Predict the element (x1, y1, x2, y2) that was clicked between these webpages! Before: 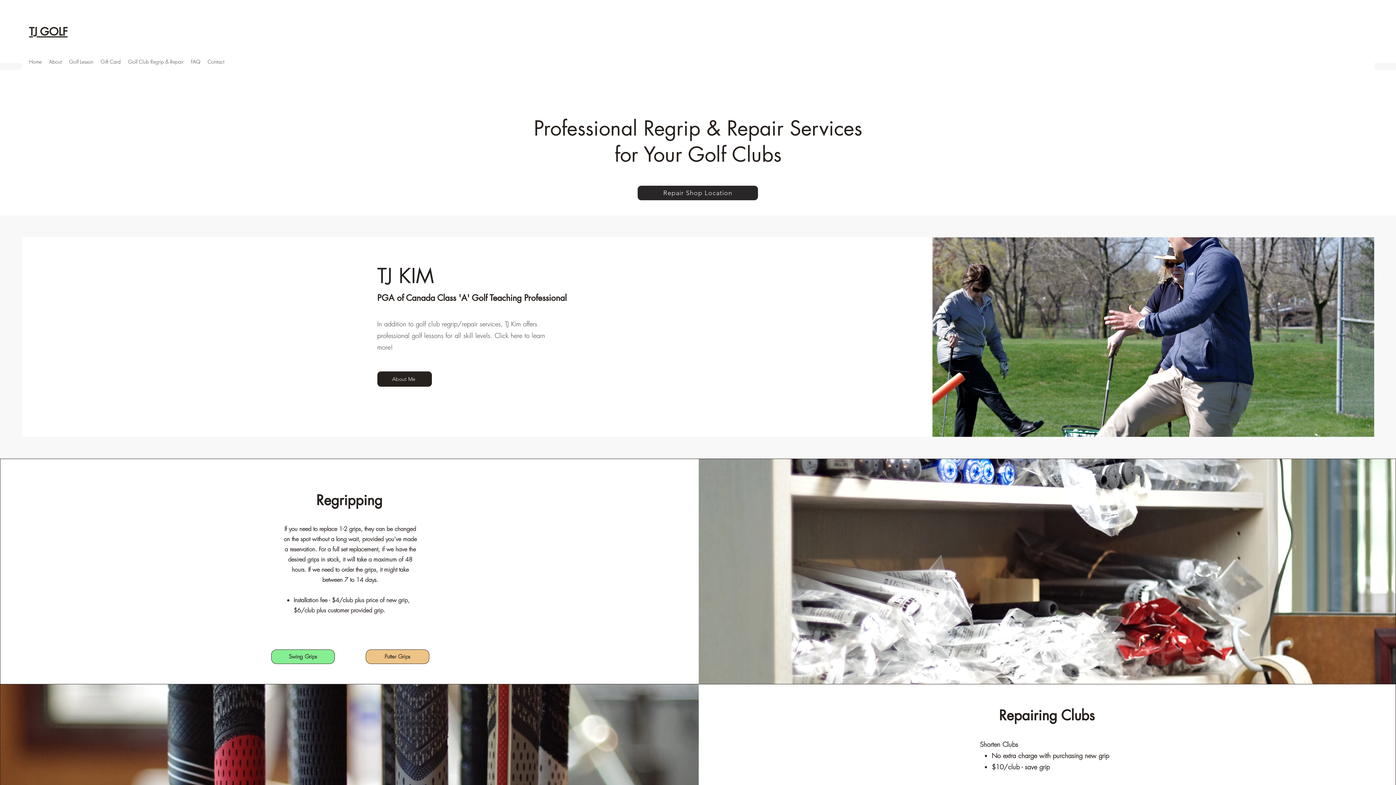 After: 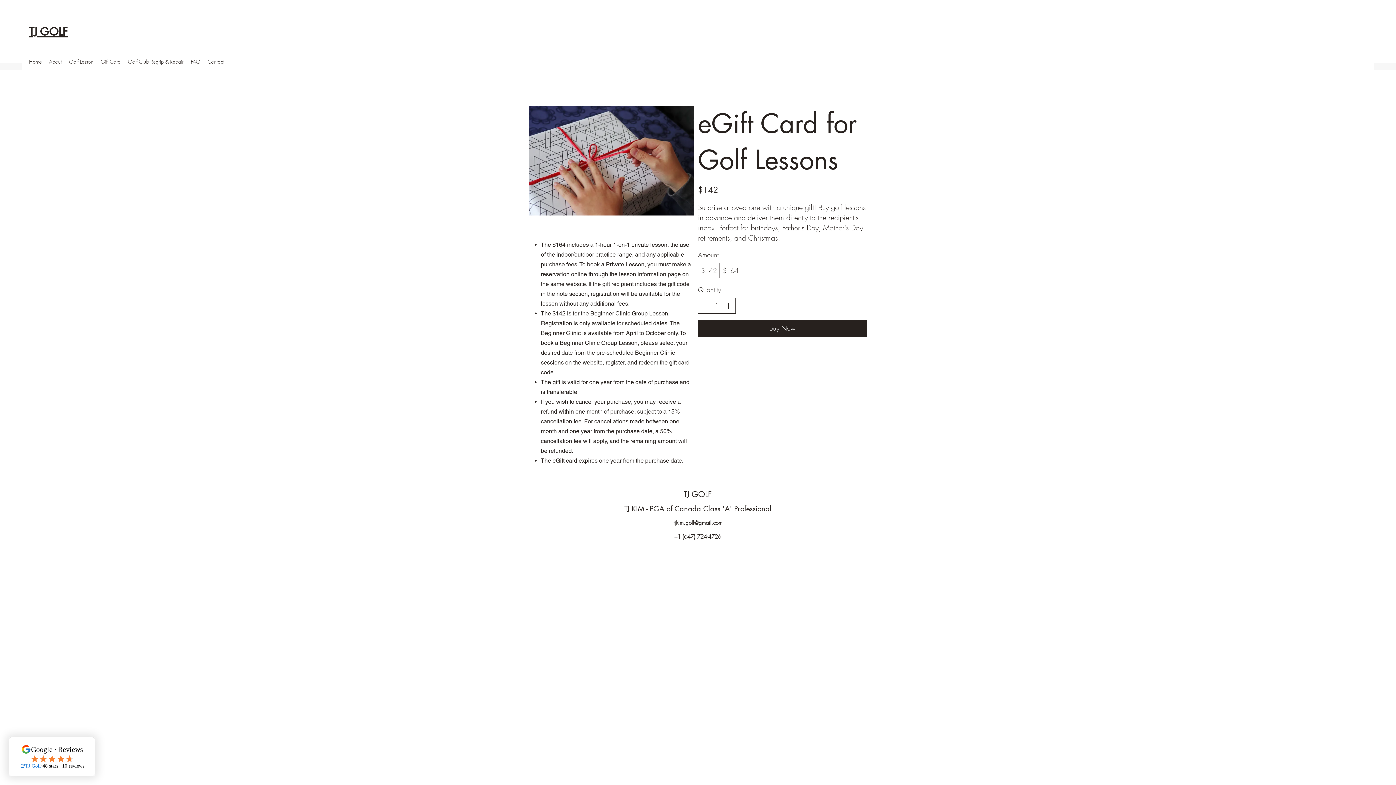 Action: bbox: (97, 56, 124, 67) label: Gift Card